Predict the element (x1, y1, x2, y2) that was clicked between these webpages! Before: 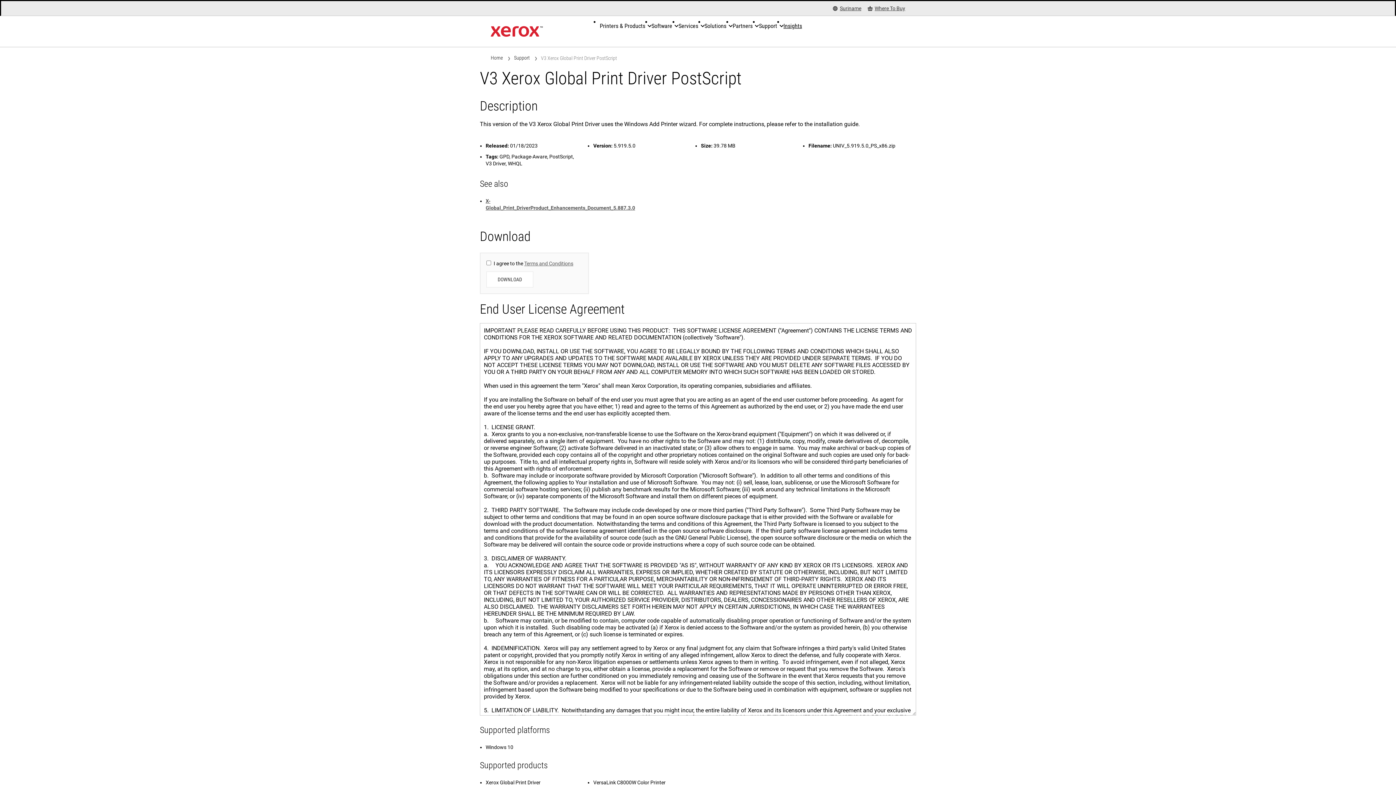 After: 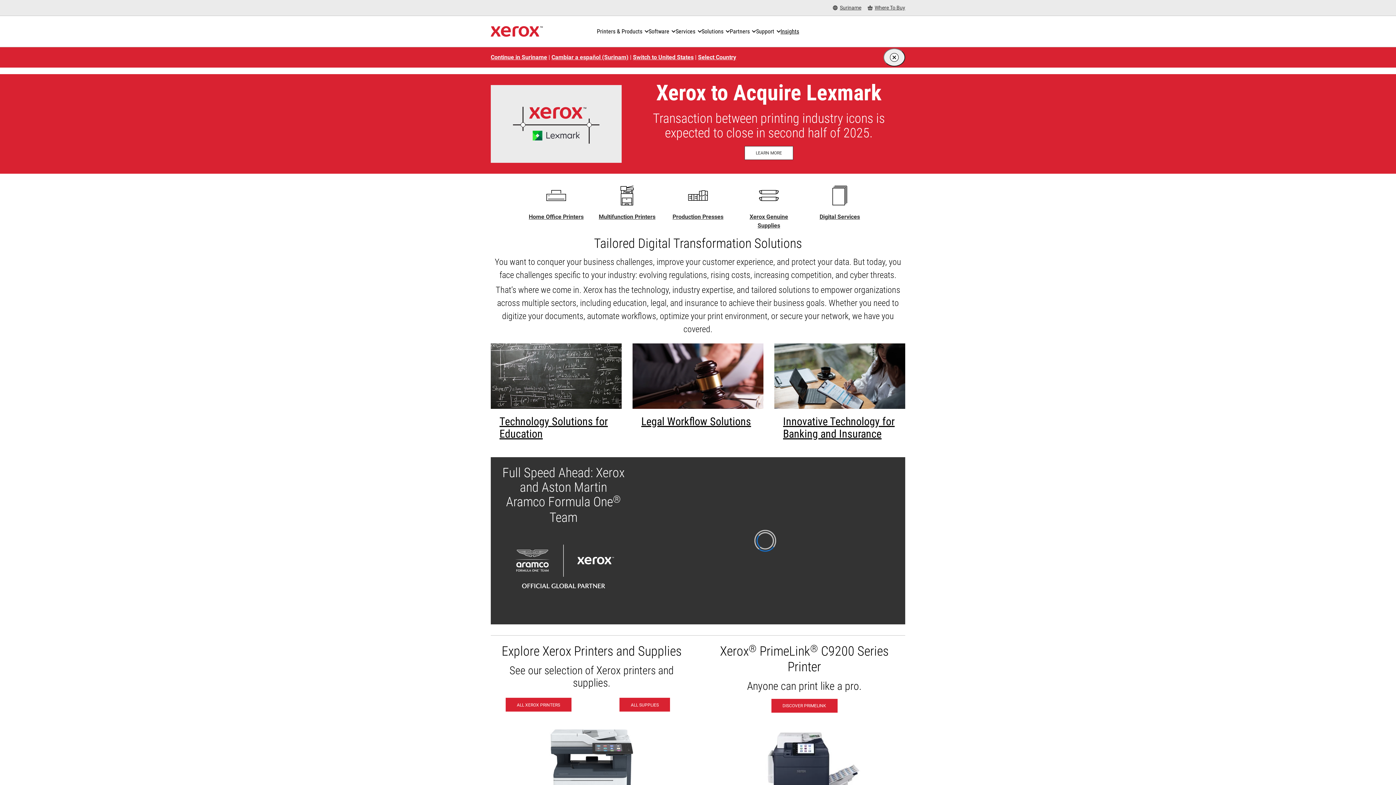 Action: label: Home bbox: (490, 54, 502, 61)